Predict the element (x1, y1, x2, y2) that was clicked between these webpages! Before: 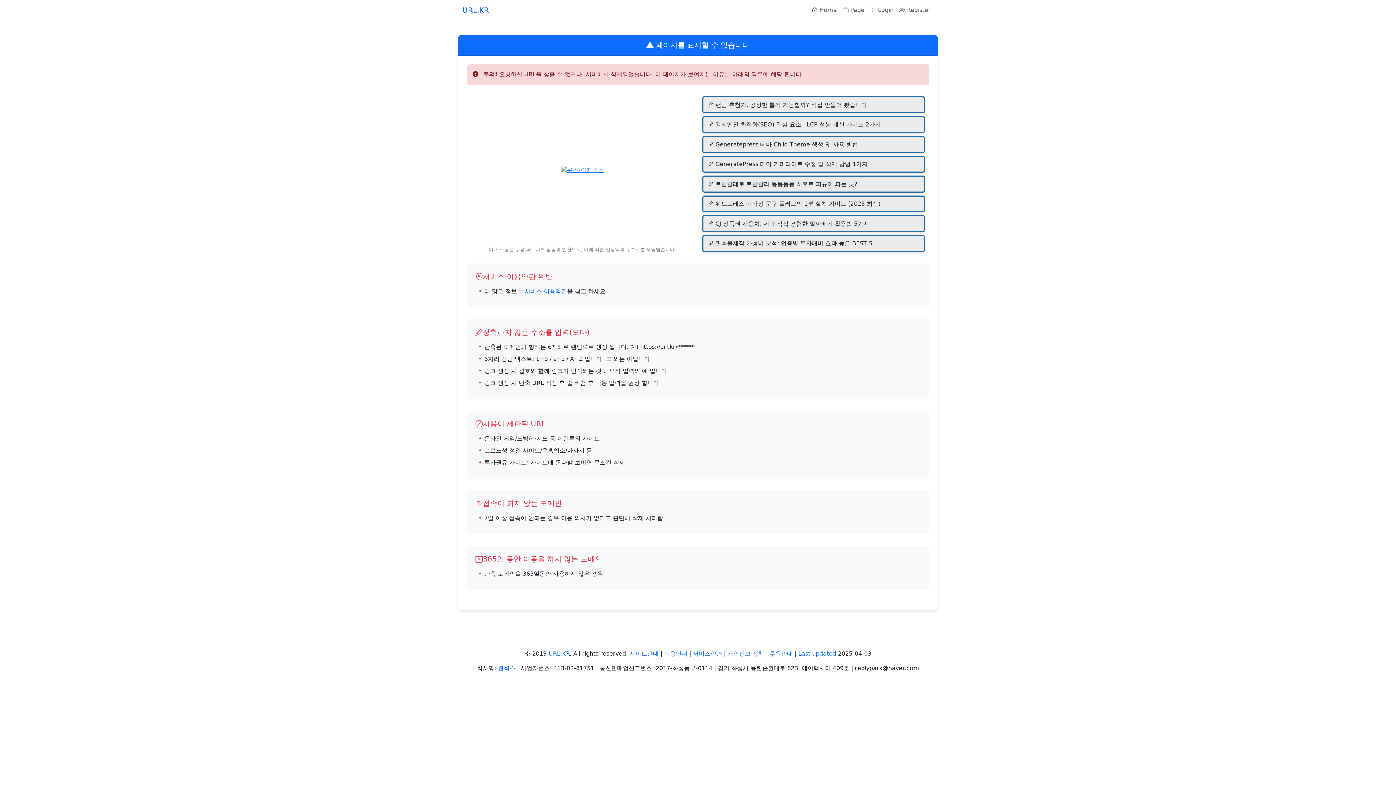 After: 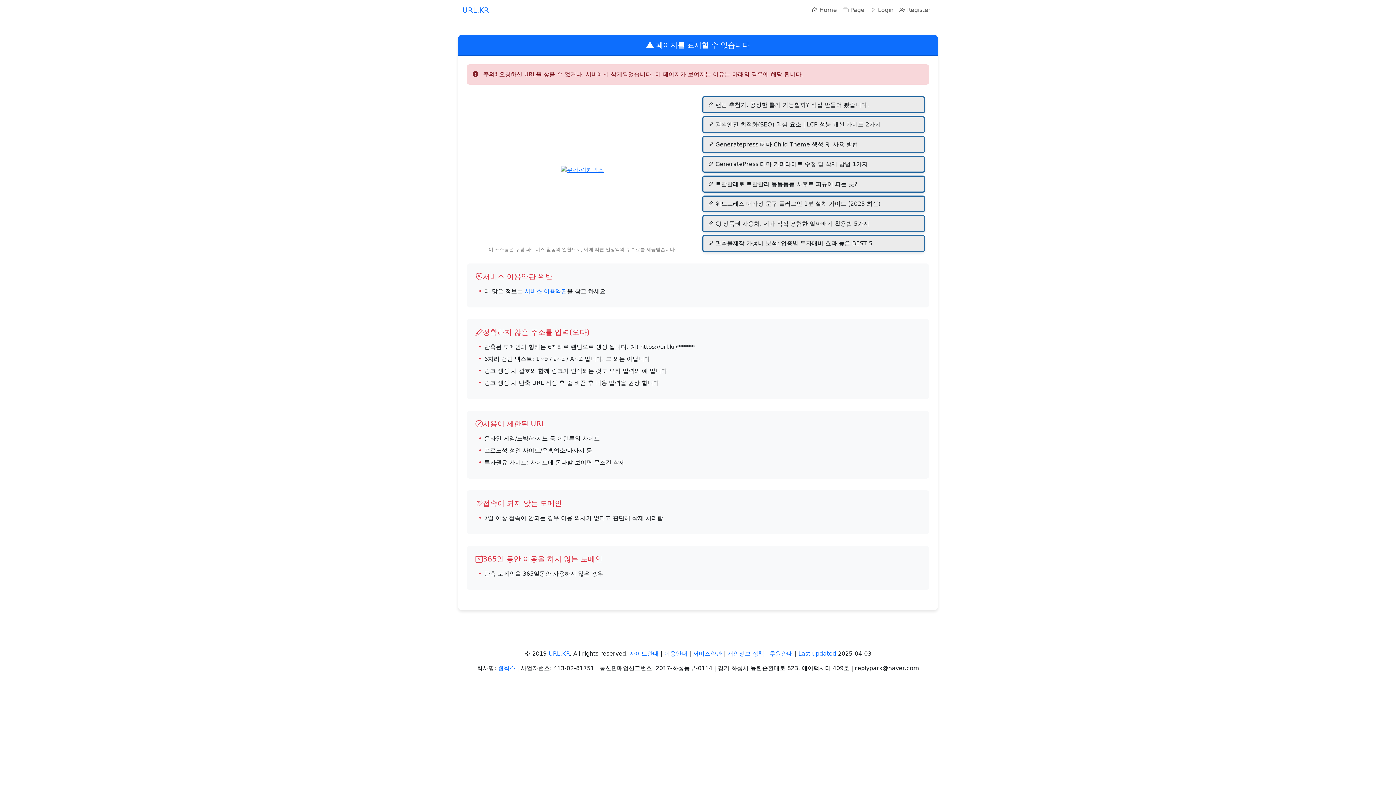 Action: label: 트랄랄레로 트랄랄라 퉁퉁퉁퉁 사후르 피규어 파는 곳? bbox: (715, 179, 918, 188)